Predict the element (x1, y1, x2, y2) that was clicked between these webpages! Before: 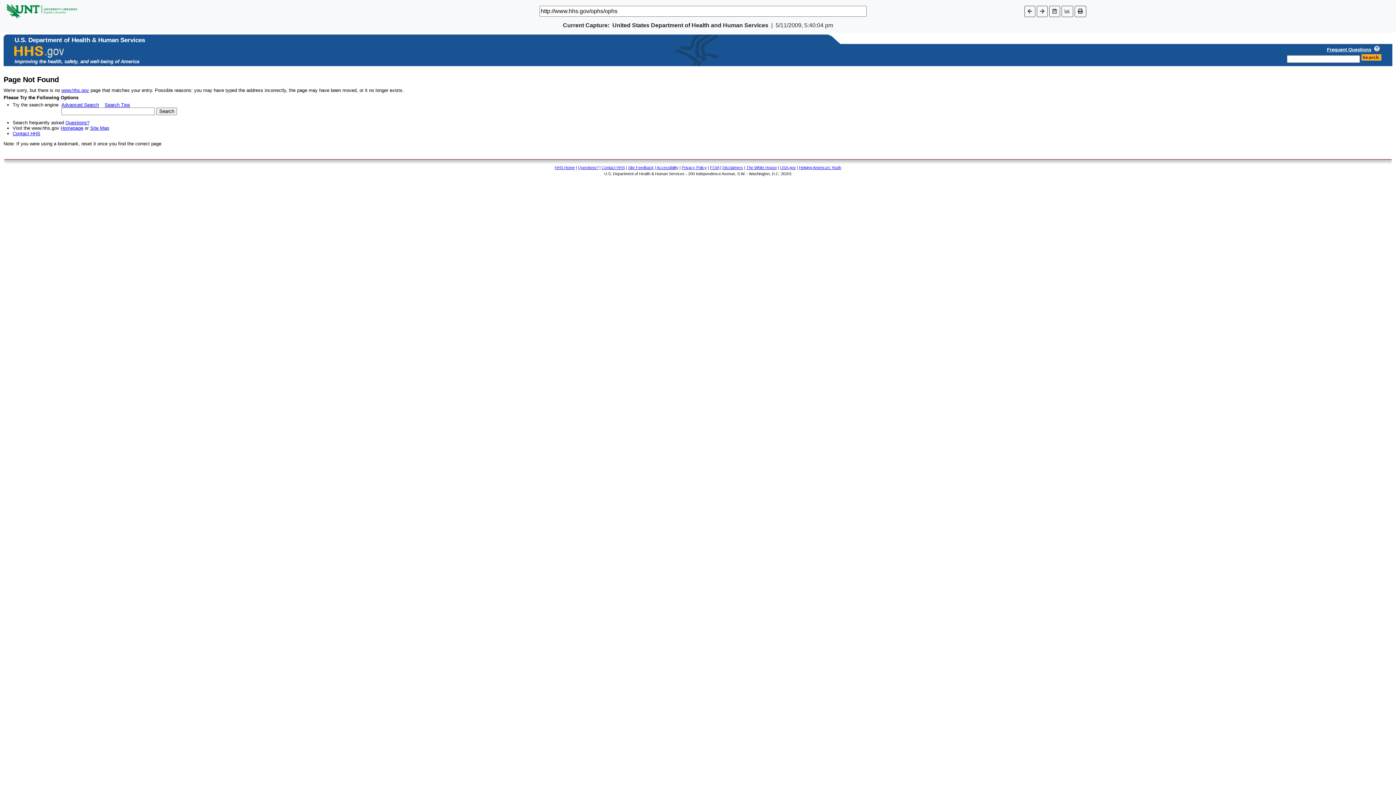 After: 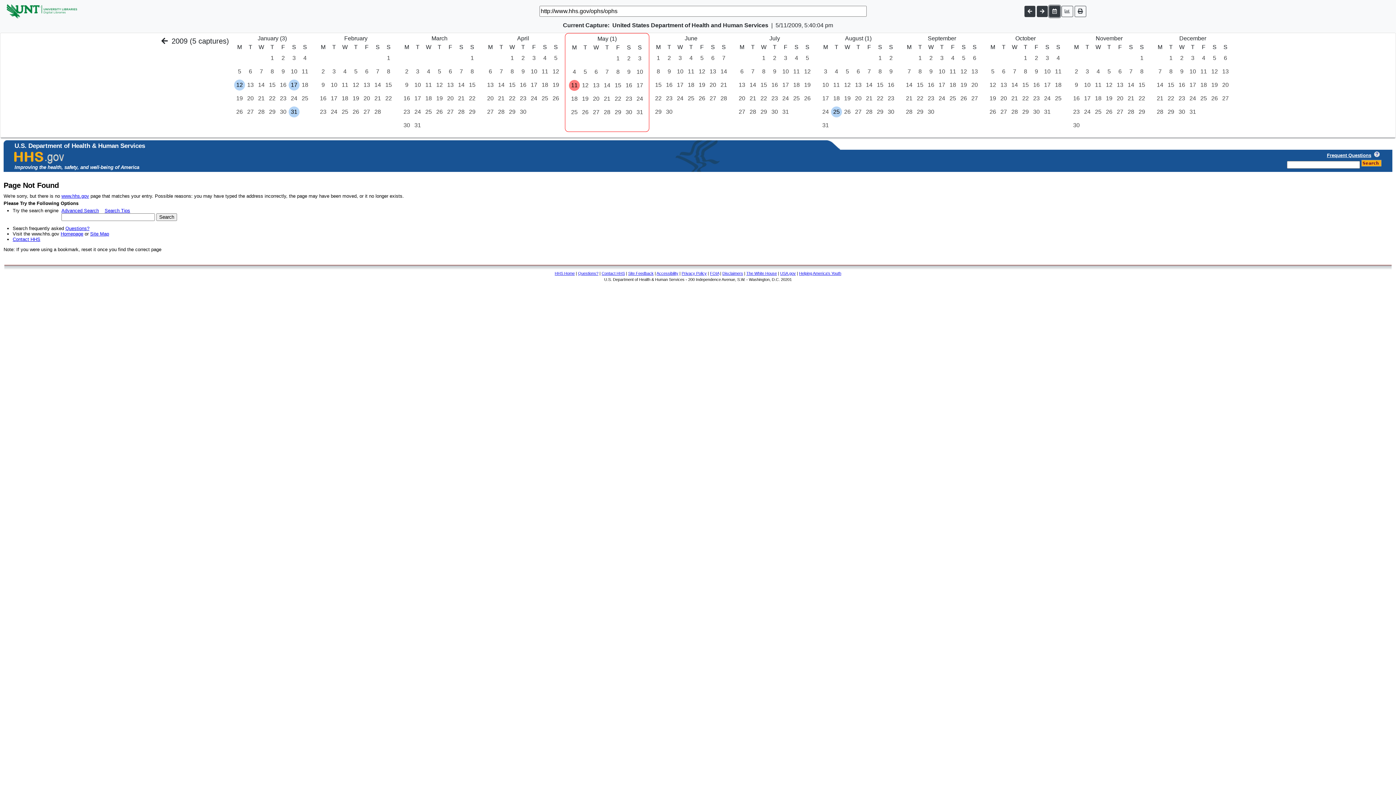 Action: bbox: (1049, 5, 1060, 16)